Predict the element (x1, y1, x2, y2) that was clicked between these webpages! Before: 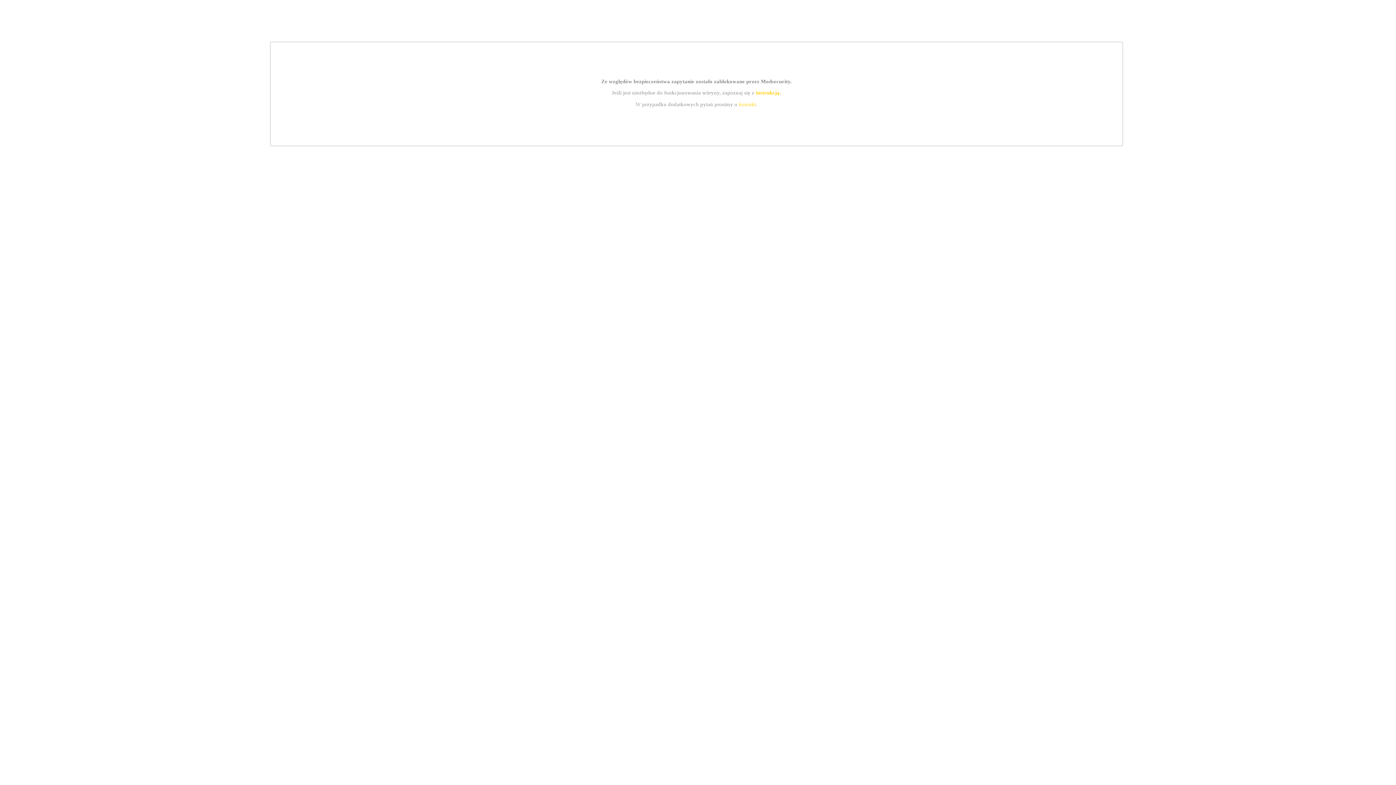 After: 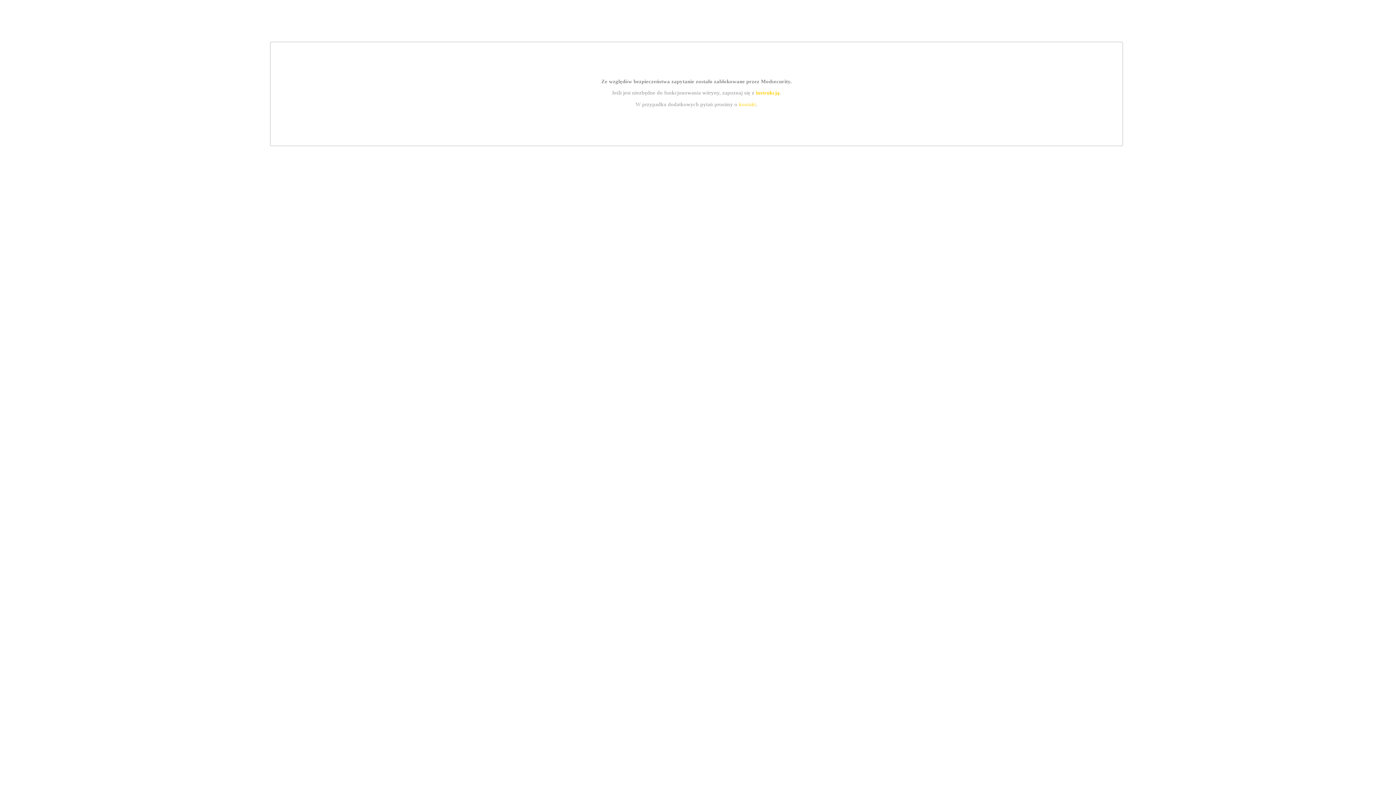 Action: label: instrukcją bbox: (755, 89, 779, 95)